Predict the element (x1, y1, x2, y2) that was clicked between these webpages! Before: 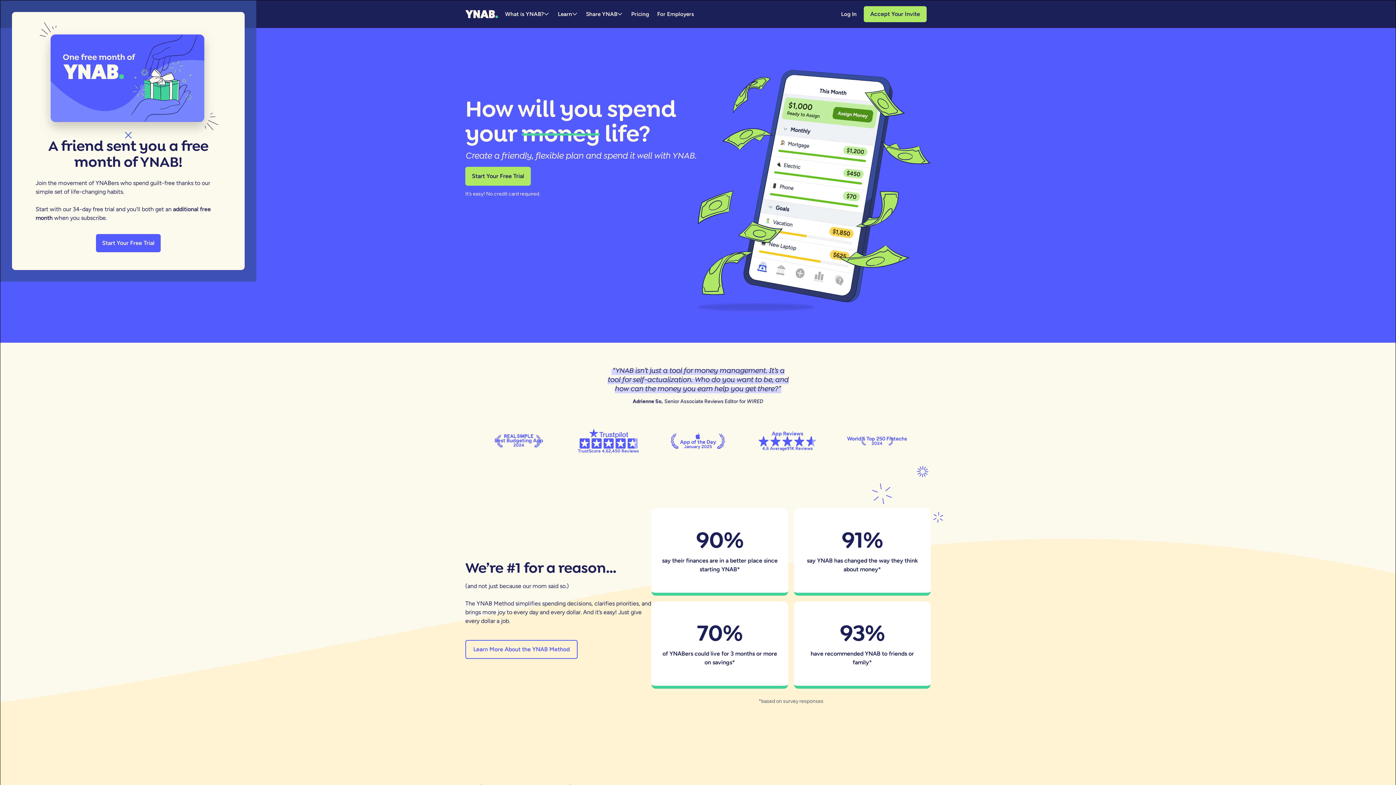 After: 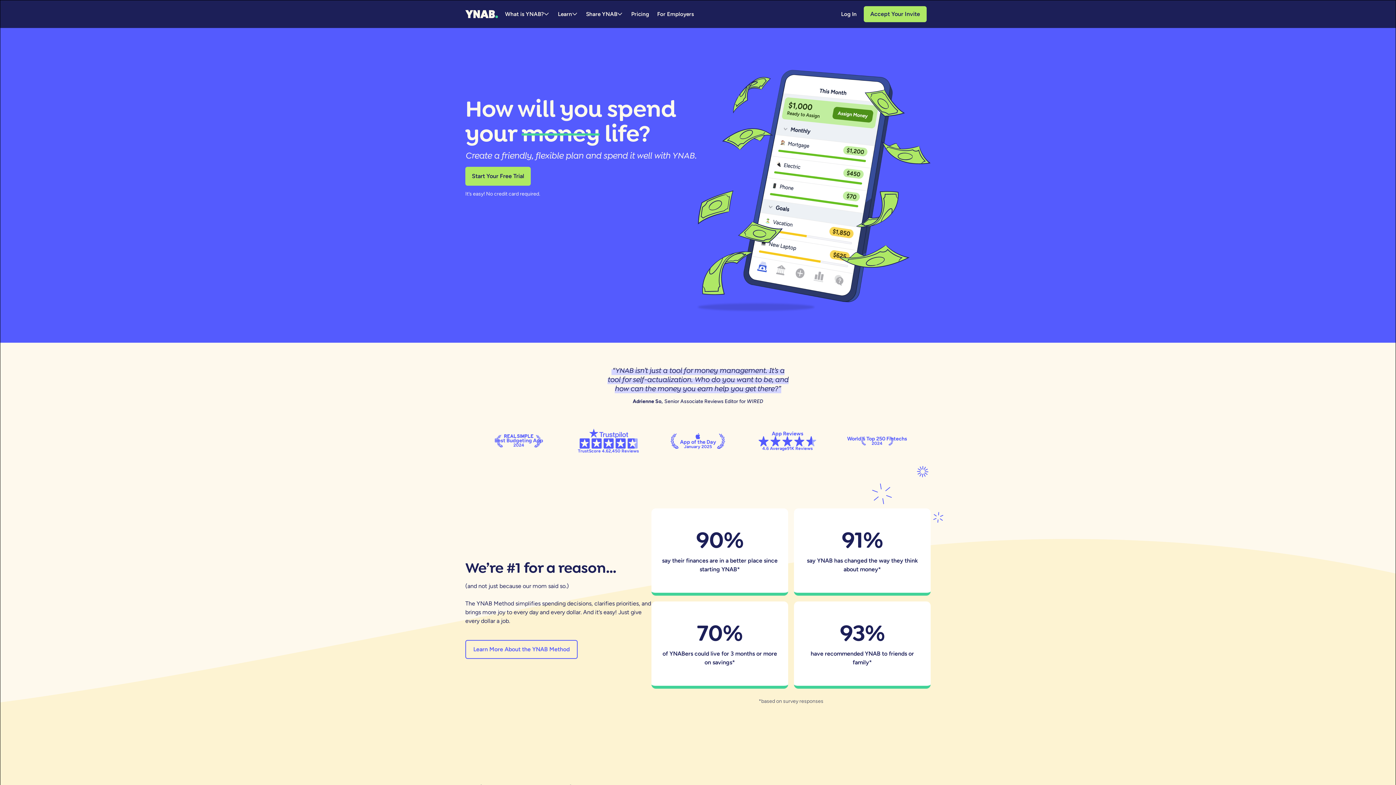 Action: label: It's pronounced ”why-nab” bbox: (465, 6, 498, 22)